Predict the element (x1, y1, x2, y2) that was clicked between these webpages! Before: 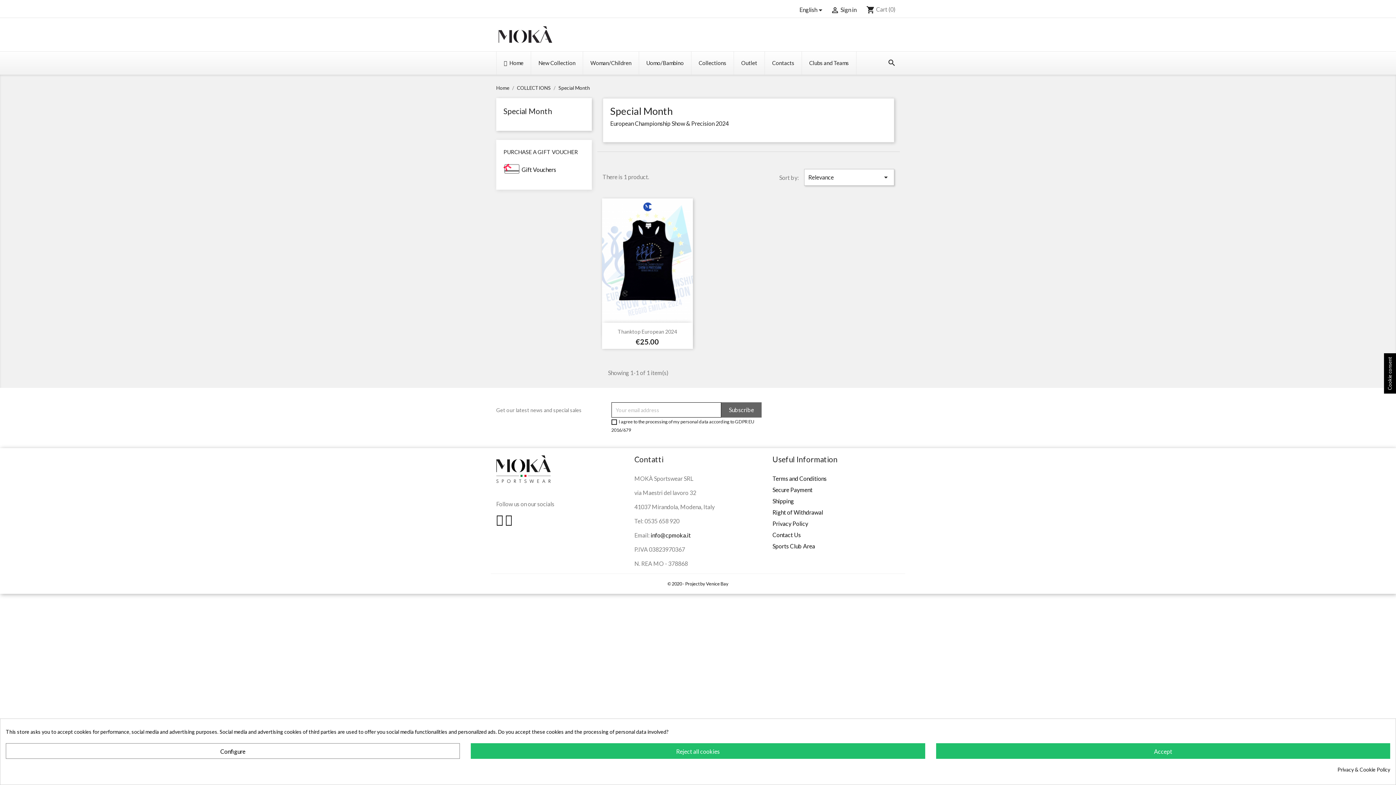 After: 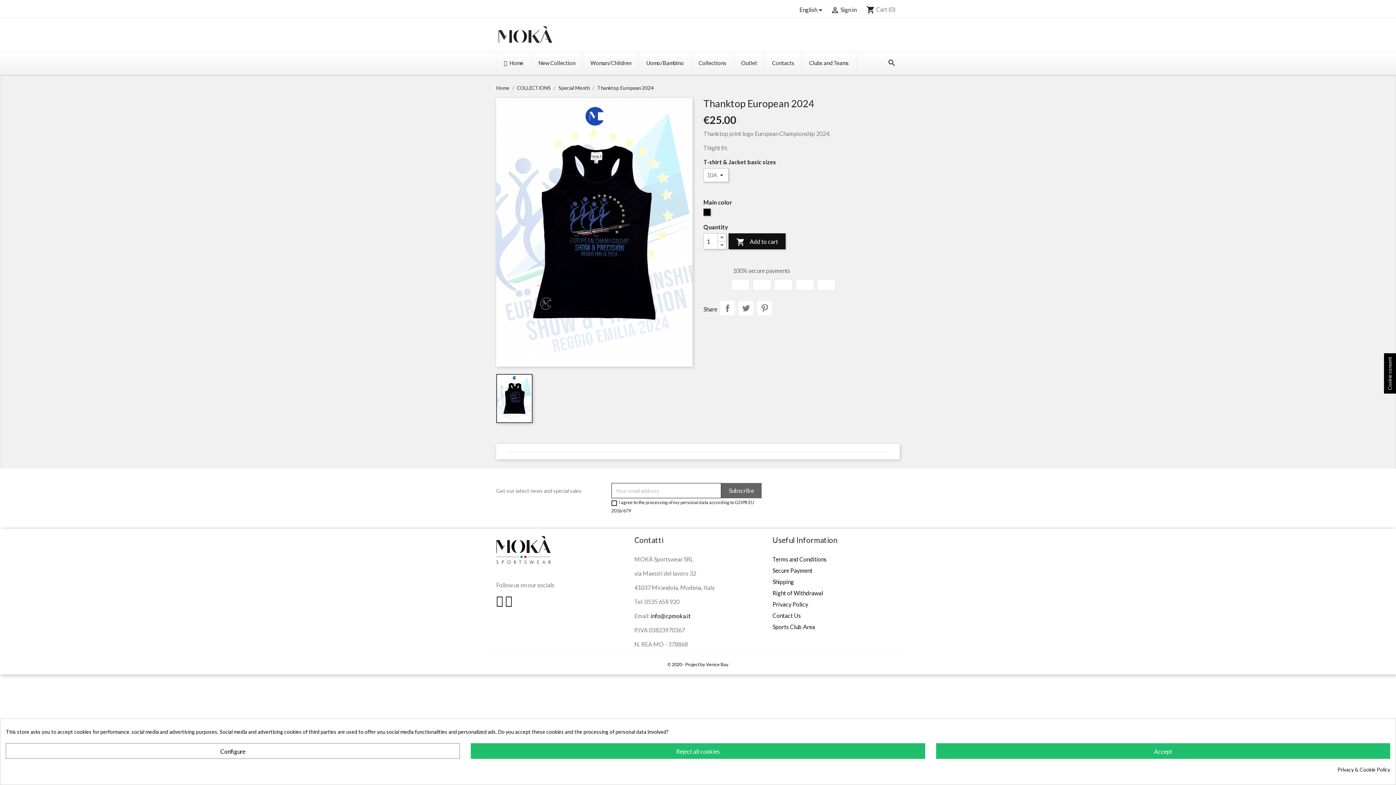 Action: bbox: (602, 198, 692, 322)